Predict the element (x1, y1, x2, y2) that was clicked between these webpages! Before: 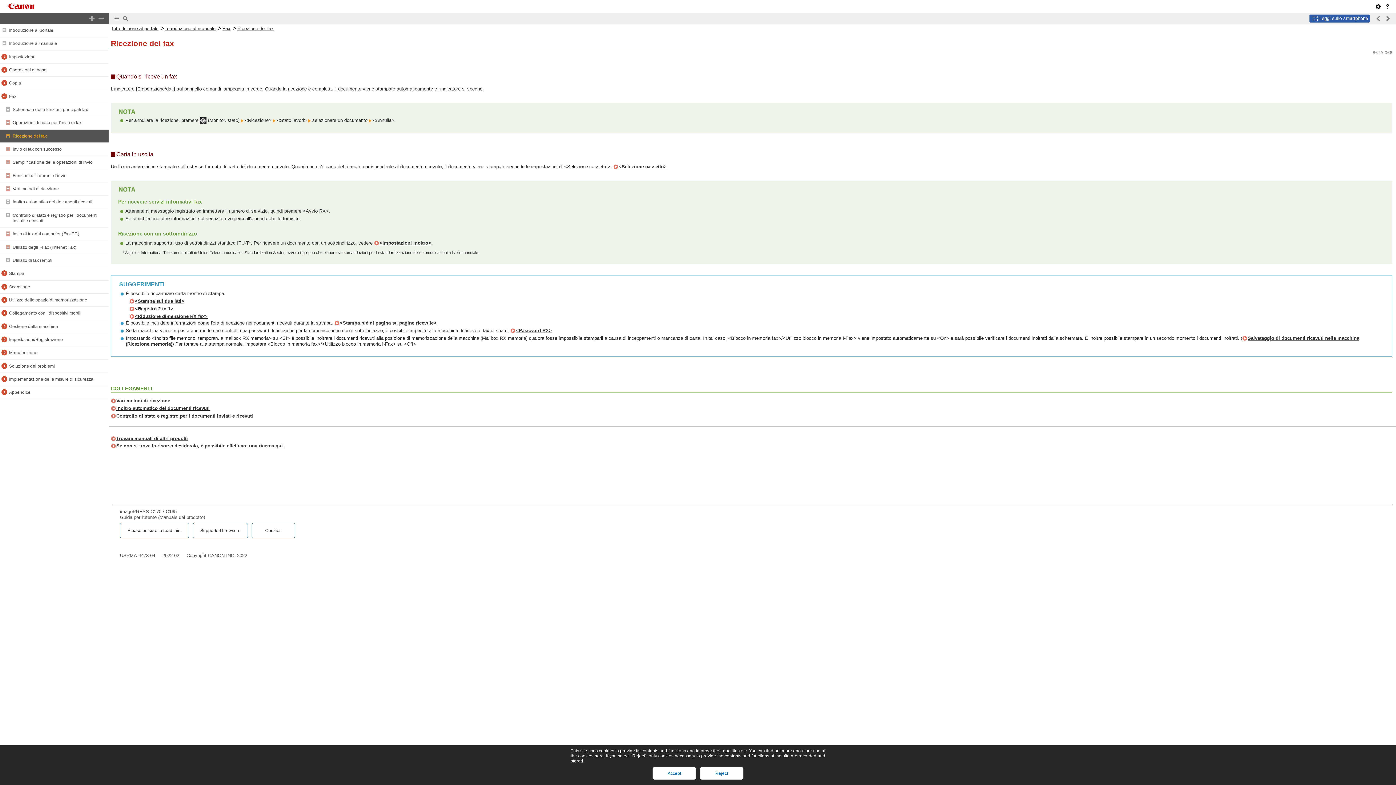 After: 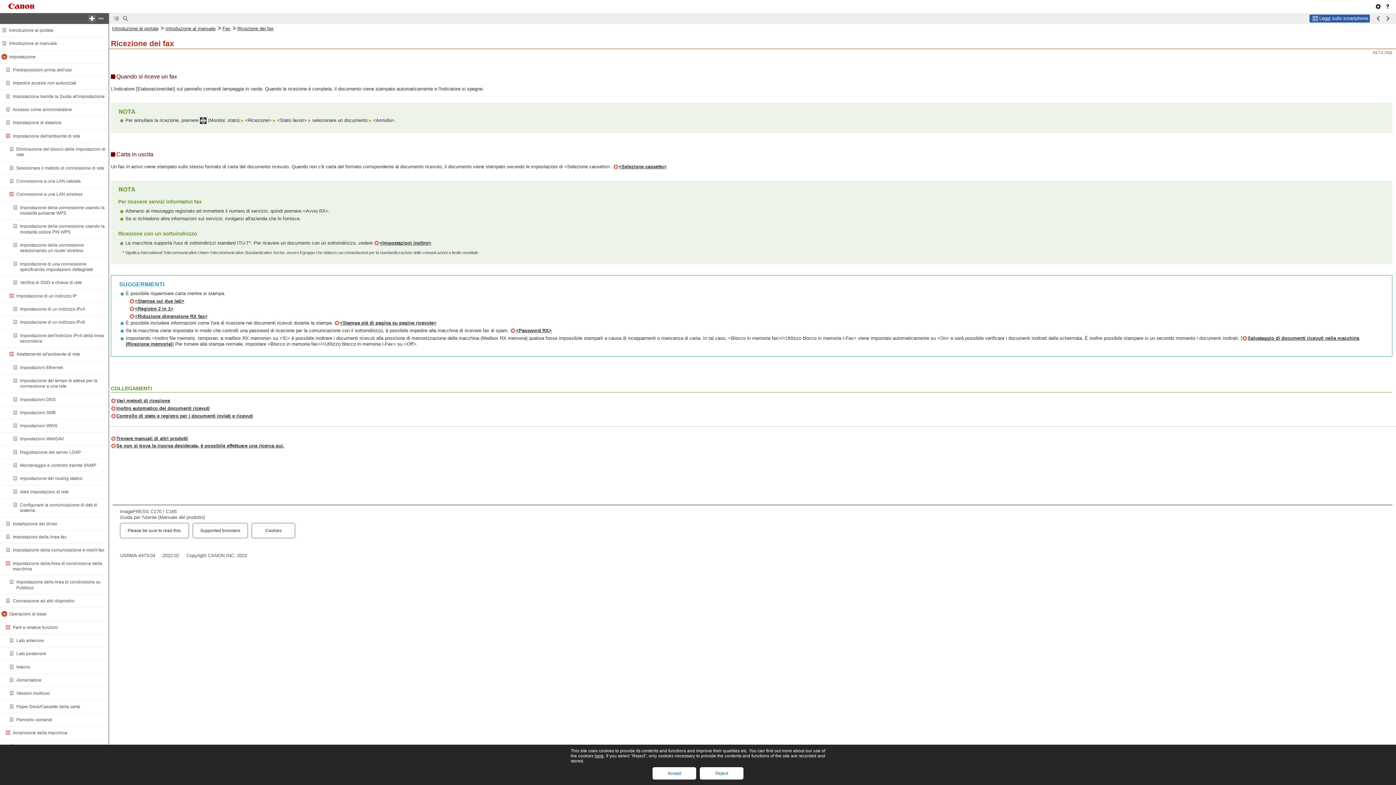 Action: bbox: (88, 14, 96, 22)